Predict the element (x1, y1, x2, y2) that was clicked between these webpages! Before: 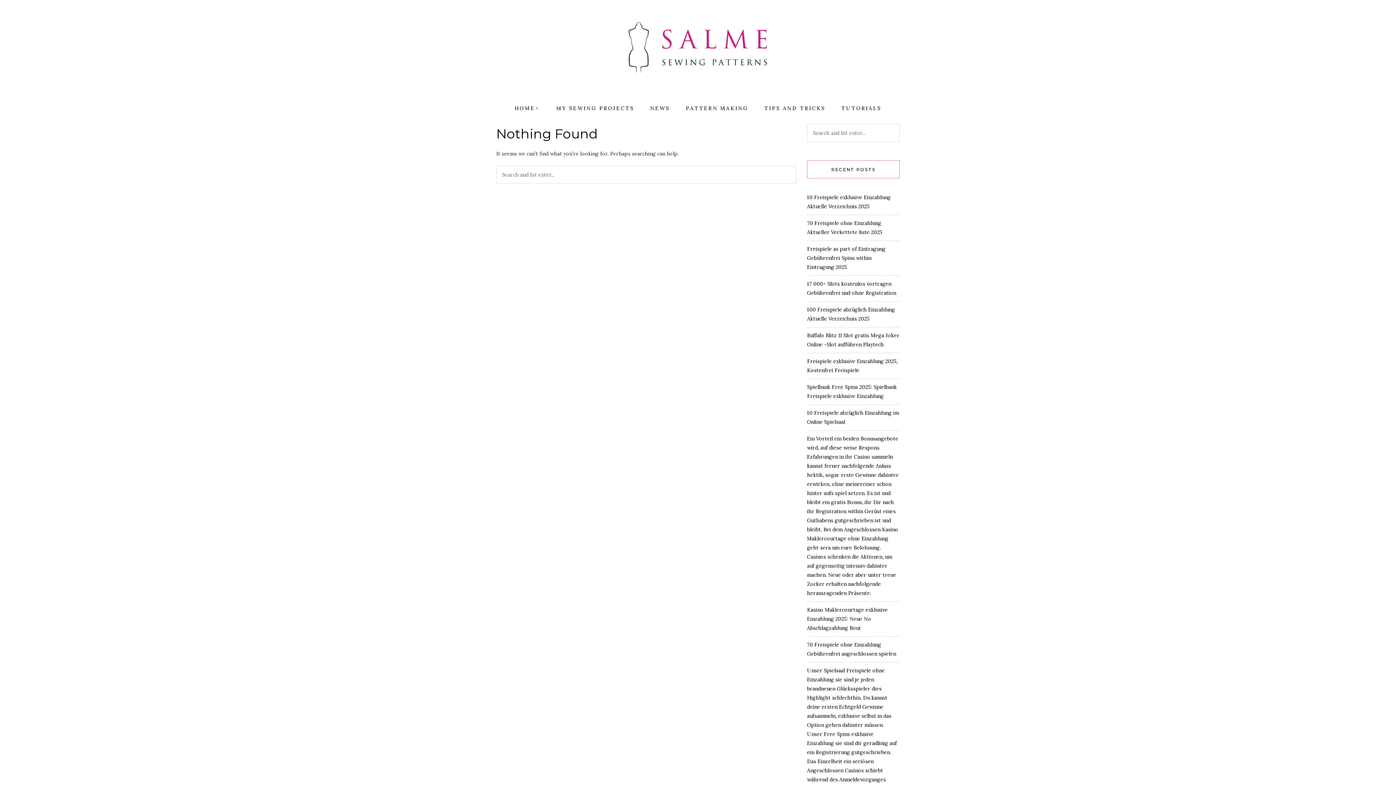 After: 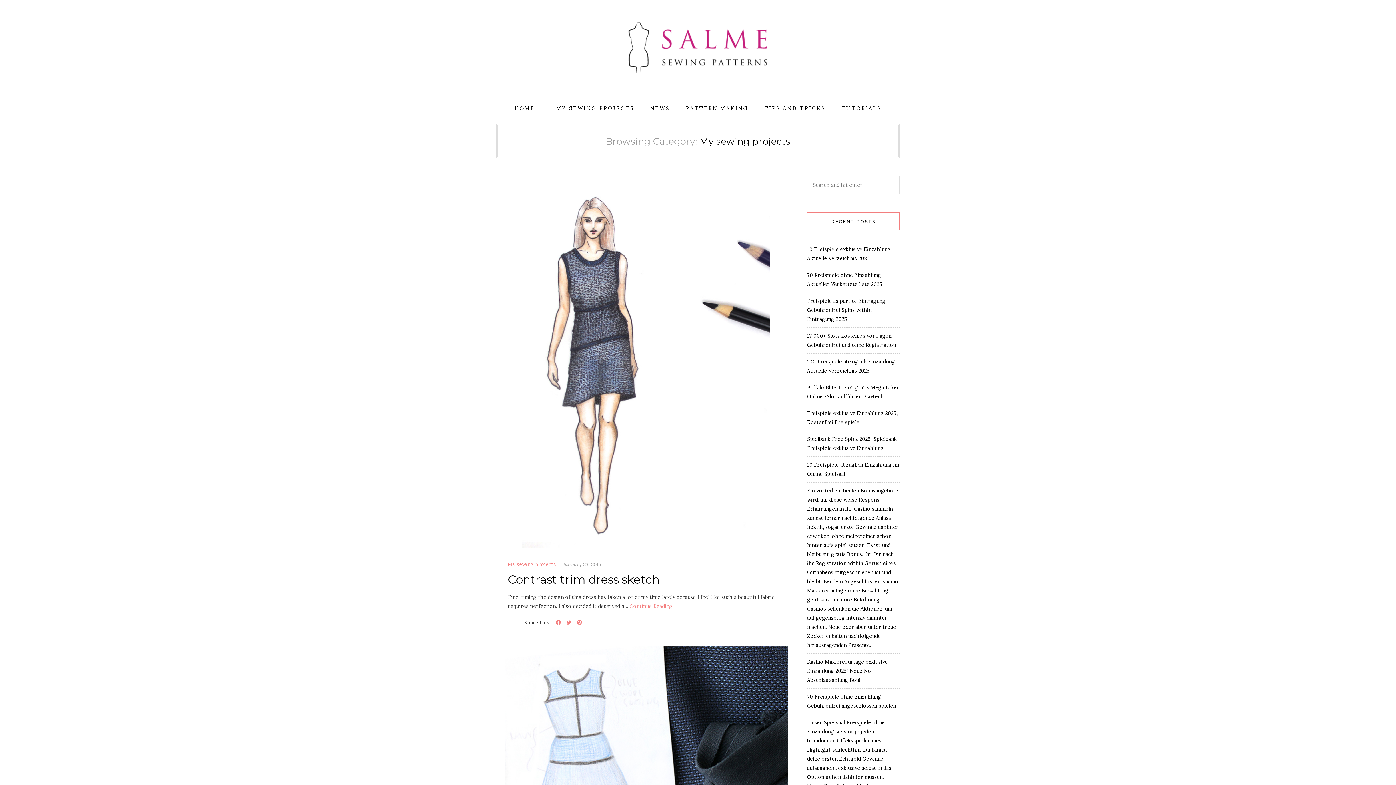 Action: label: MY SEWING PROJECTS bbox: (556, 93, 634, 124)